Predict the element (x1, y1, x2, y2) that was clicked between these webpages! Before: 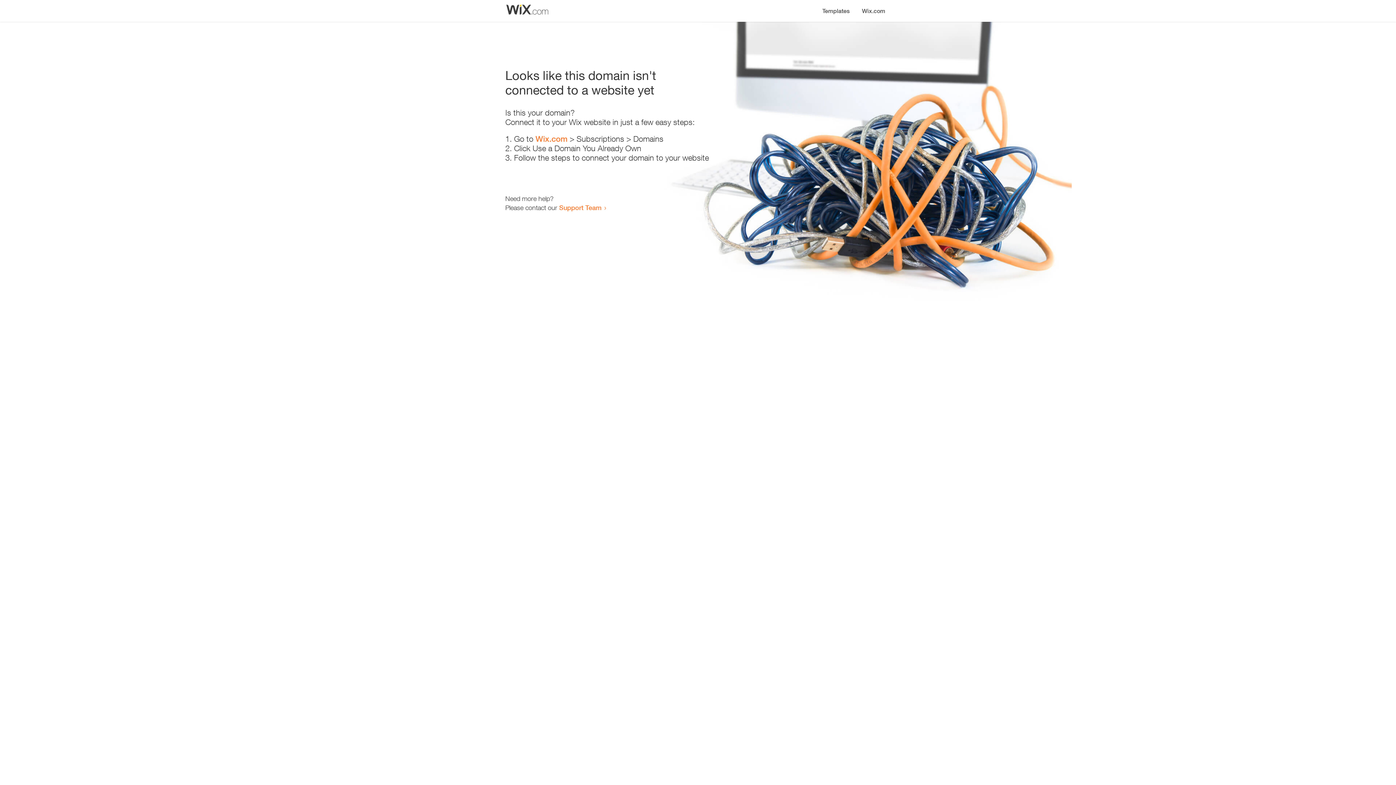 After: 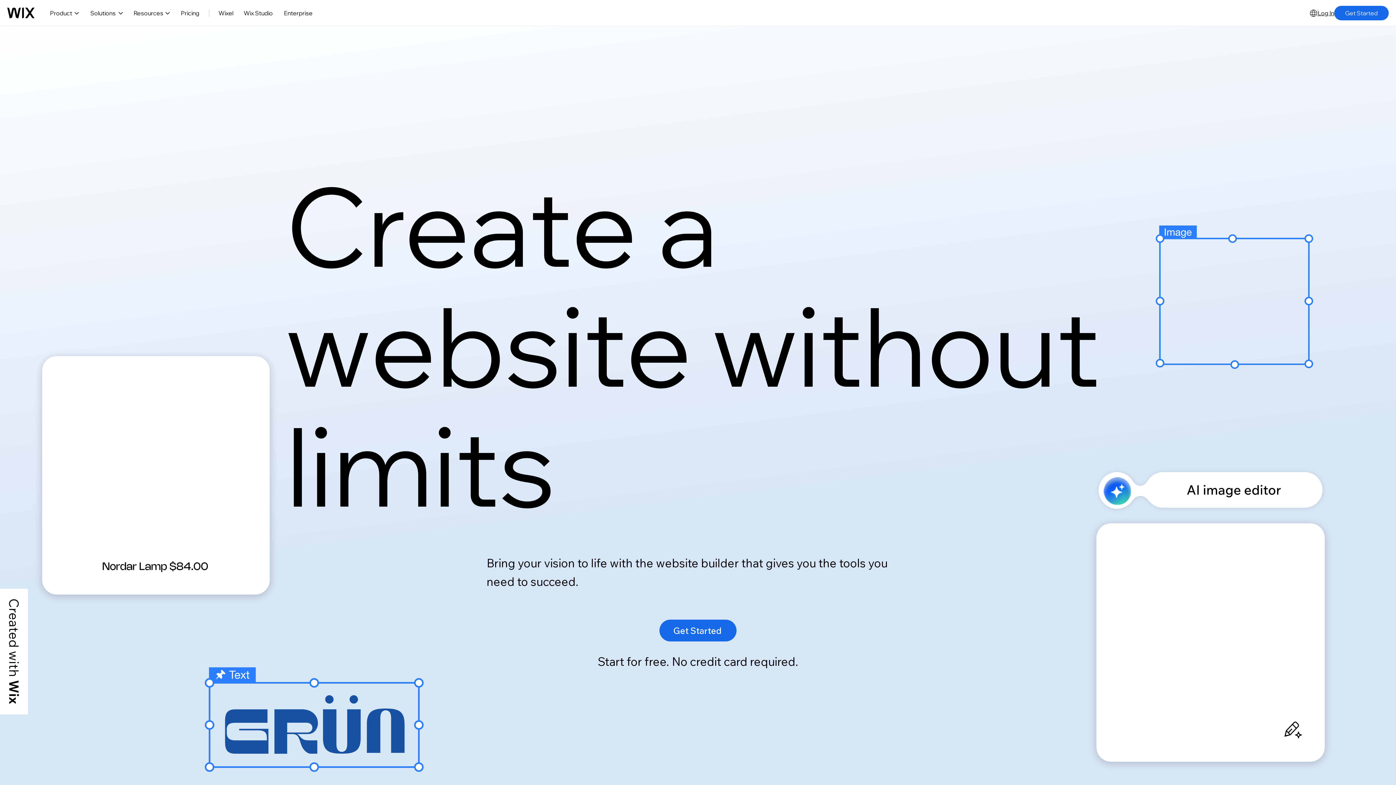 Action: bbox: (535, 134, 567, 143) label: Wix.com